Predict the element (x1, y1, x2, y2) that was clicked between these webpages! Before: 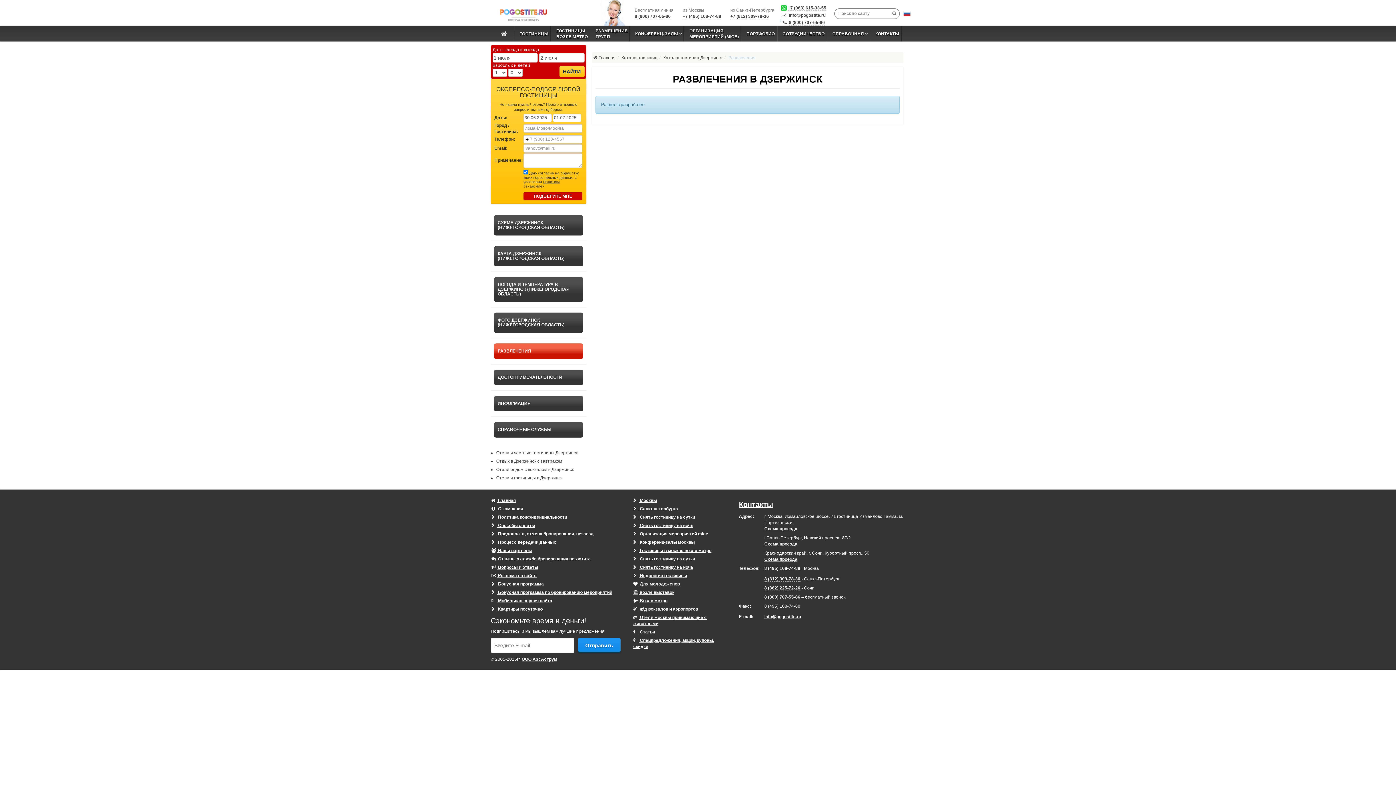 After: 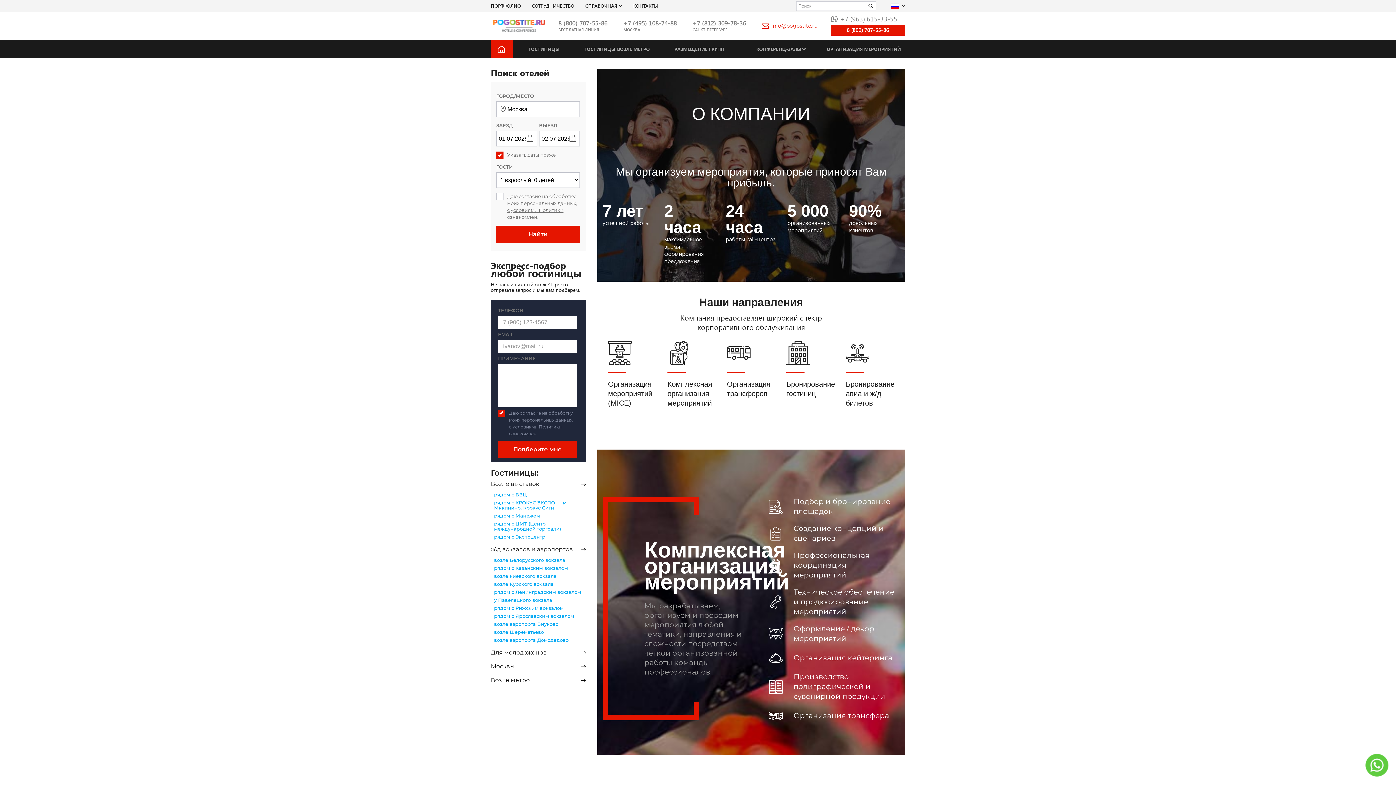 Action: label:  О компании bbox: (490, 505, 621, 513)